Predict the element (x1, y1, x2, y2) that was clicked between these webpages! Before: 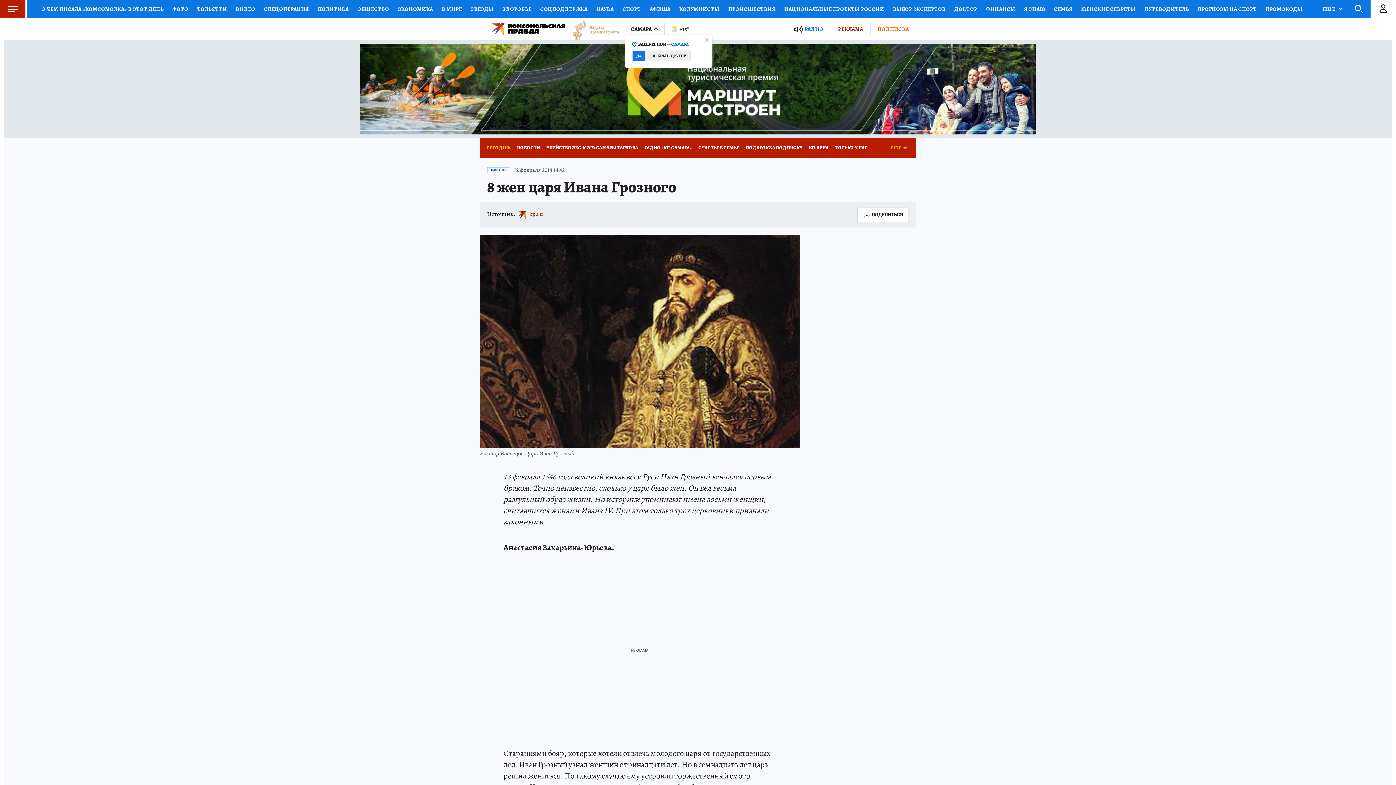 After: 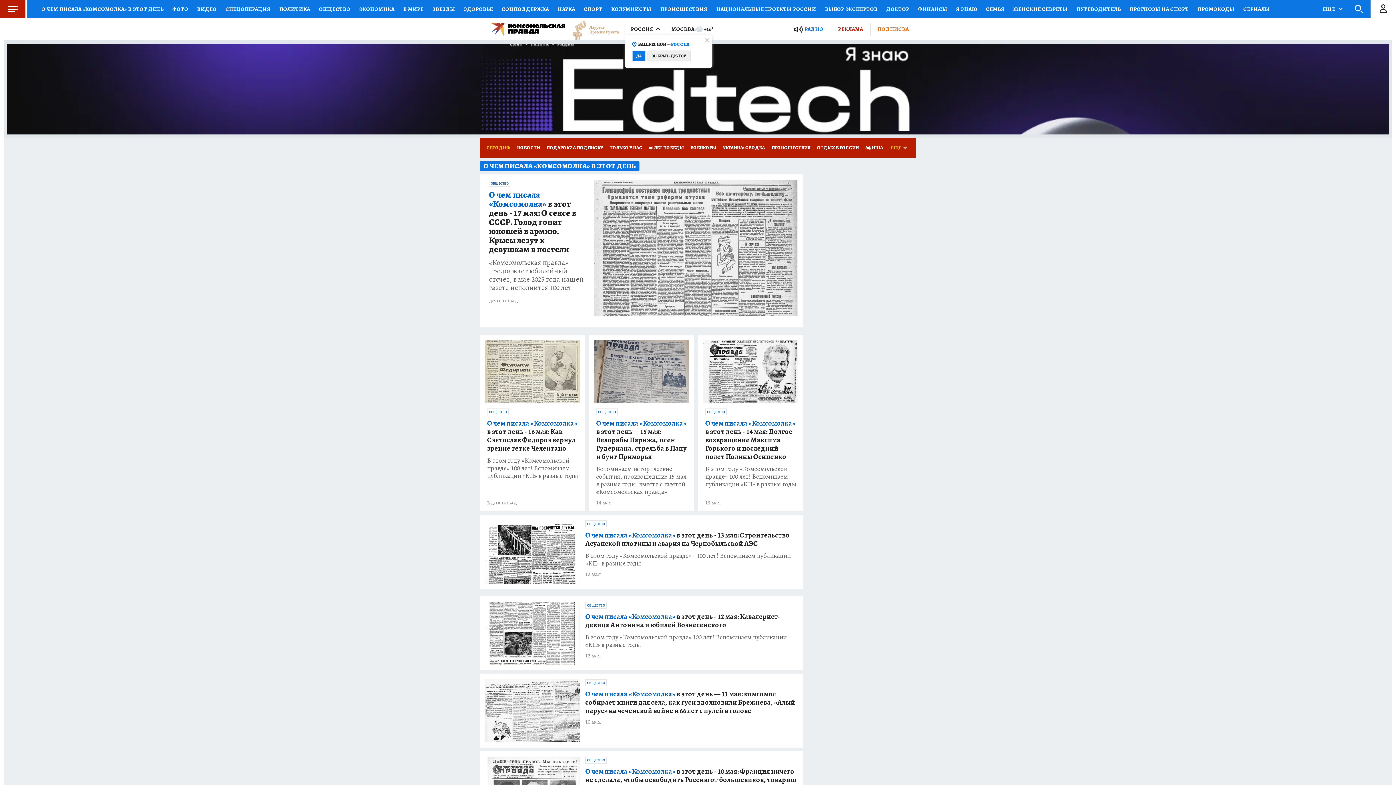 Action: bbox: (37, 0, 168, 18) label: О ЧЕМ ПИСАЛА «КОМСОМОЛКА» В ЭТОТ ДЕНЬ